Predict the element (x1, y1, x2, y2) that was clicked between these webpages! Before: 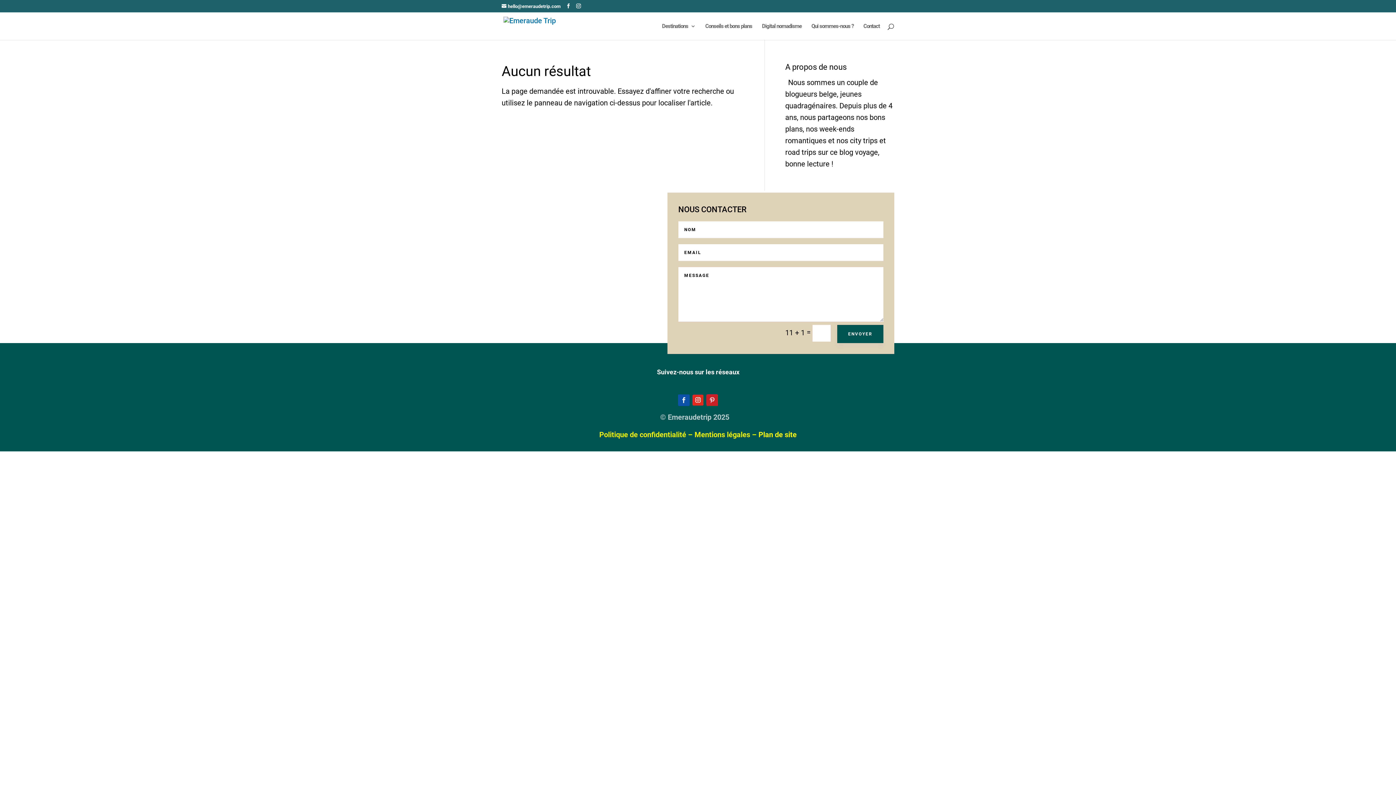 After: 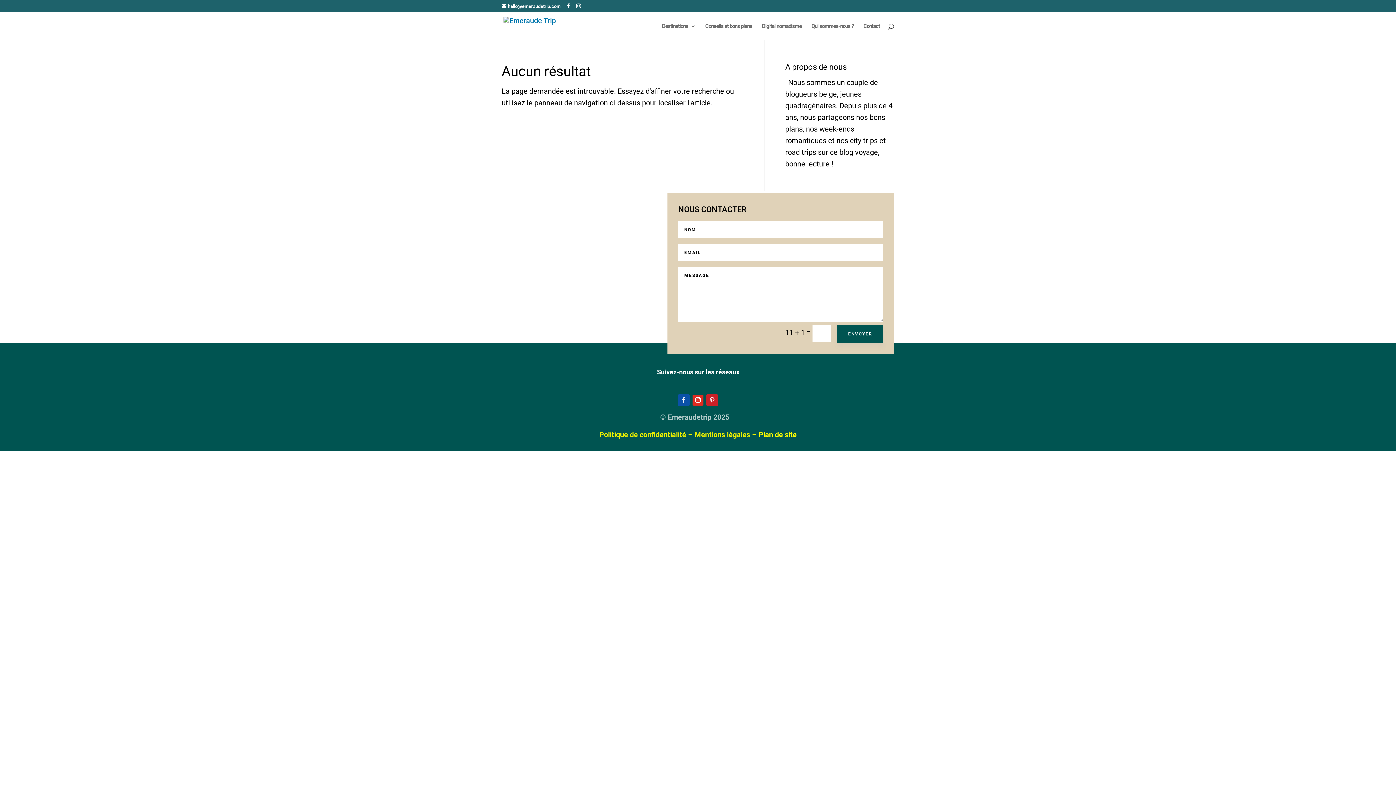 Action: bbox: (692, 395, 703, 405)